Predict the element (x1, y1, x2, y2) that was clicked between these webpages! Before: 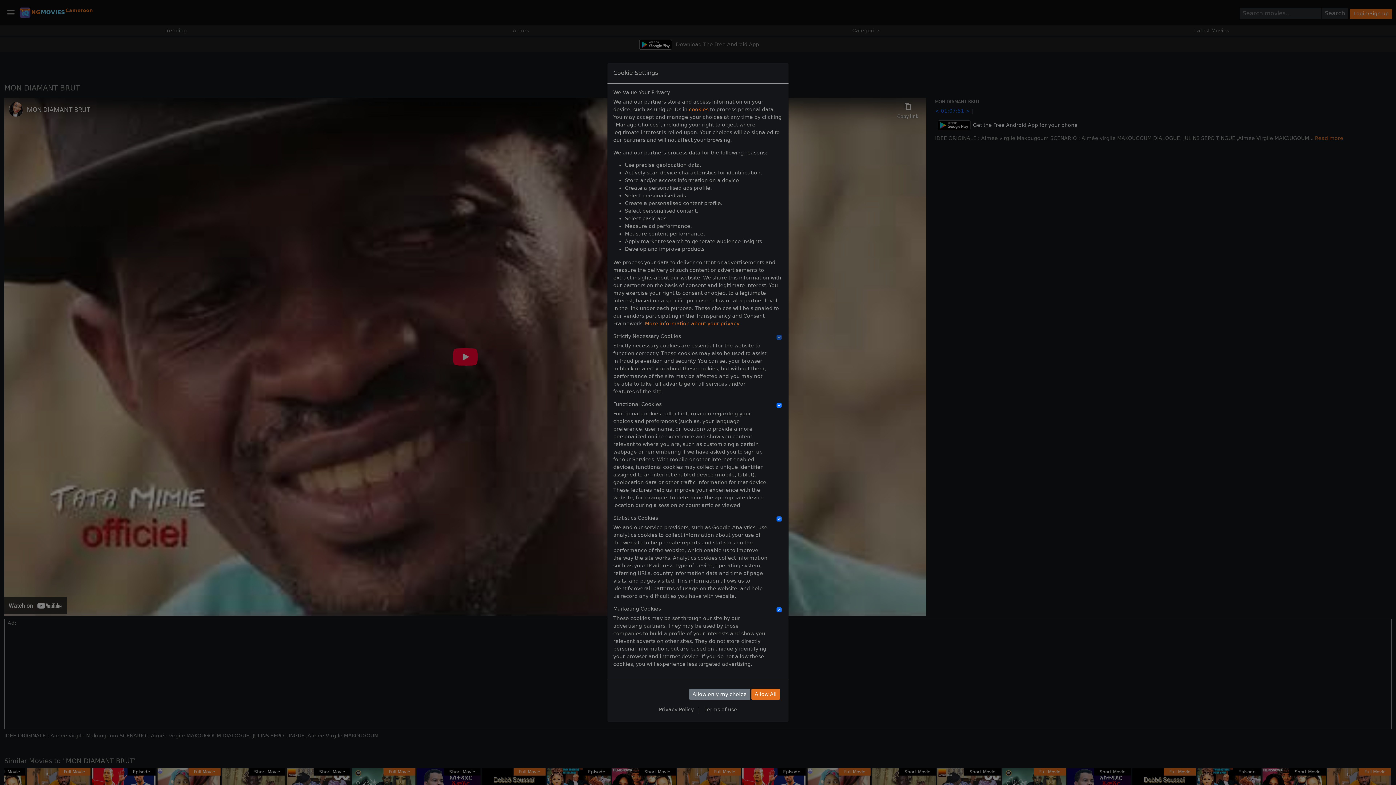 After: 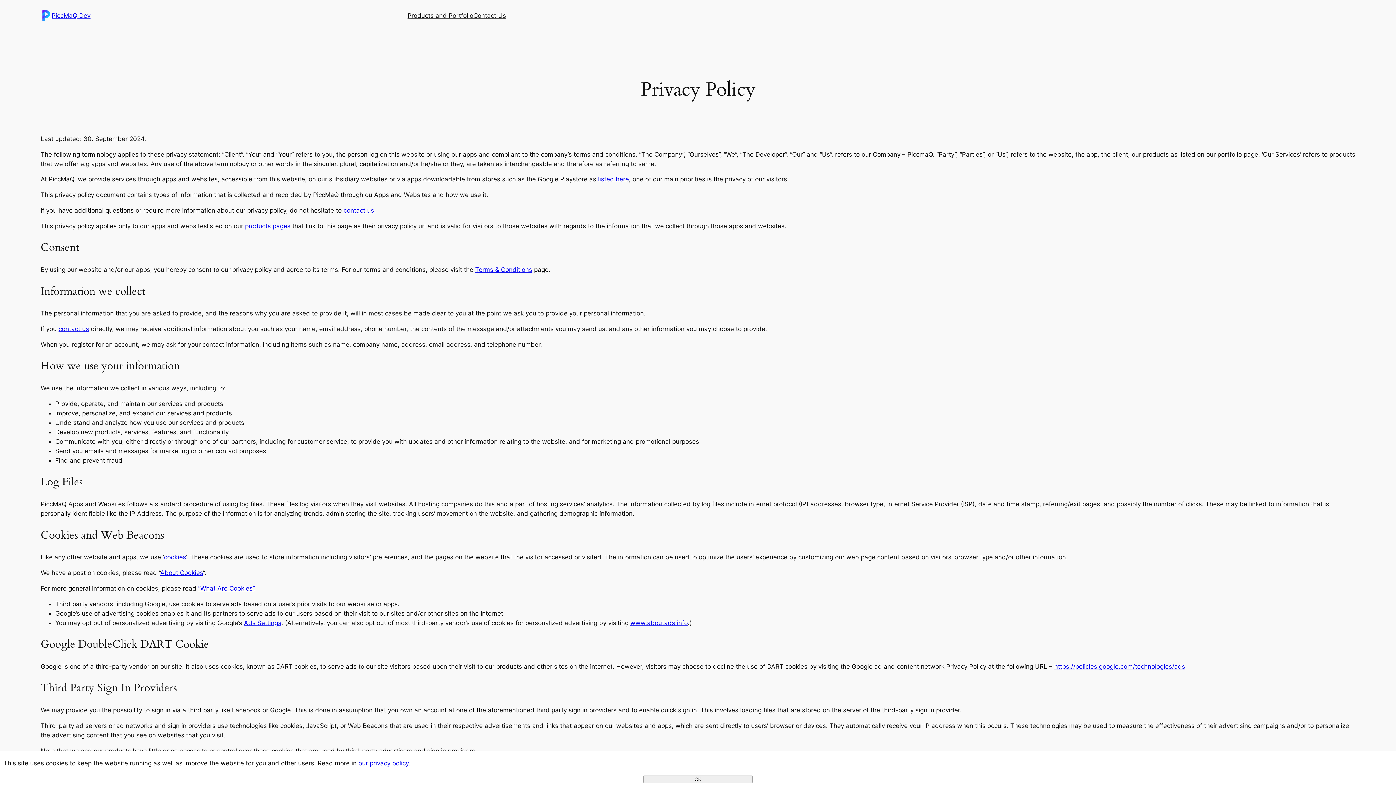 Action: label: More information about your privacy bbox: (645, 320, 739, 326)